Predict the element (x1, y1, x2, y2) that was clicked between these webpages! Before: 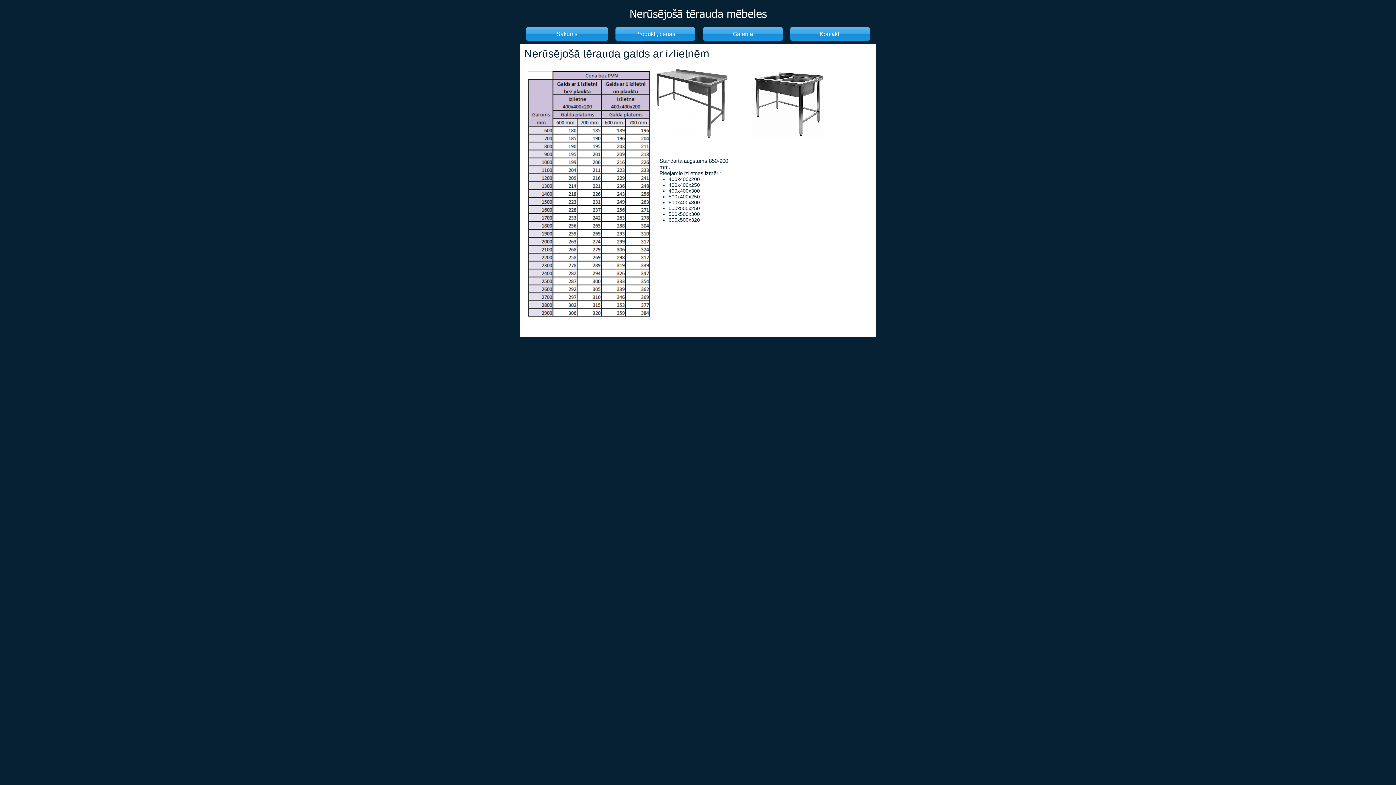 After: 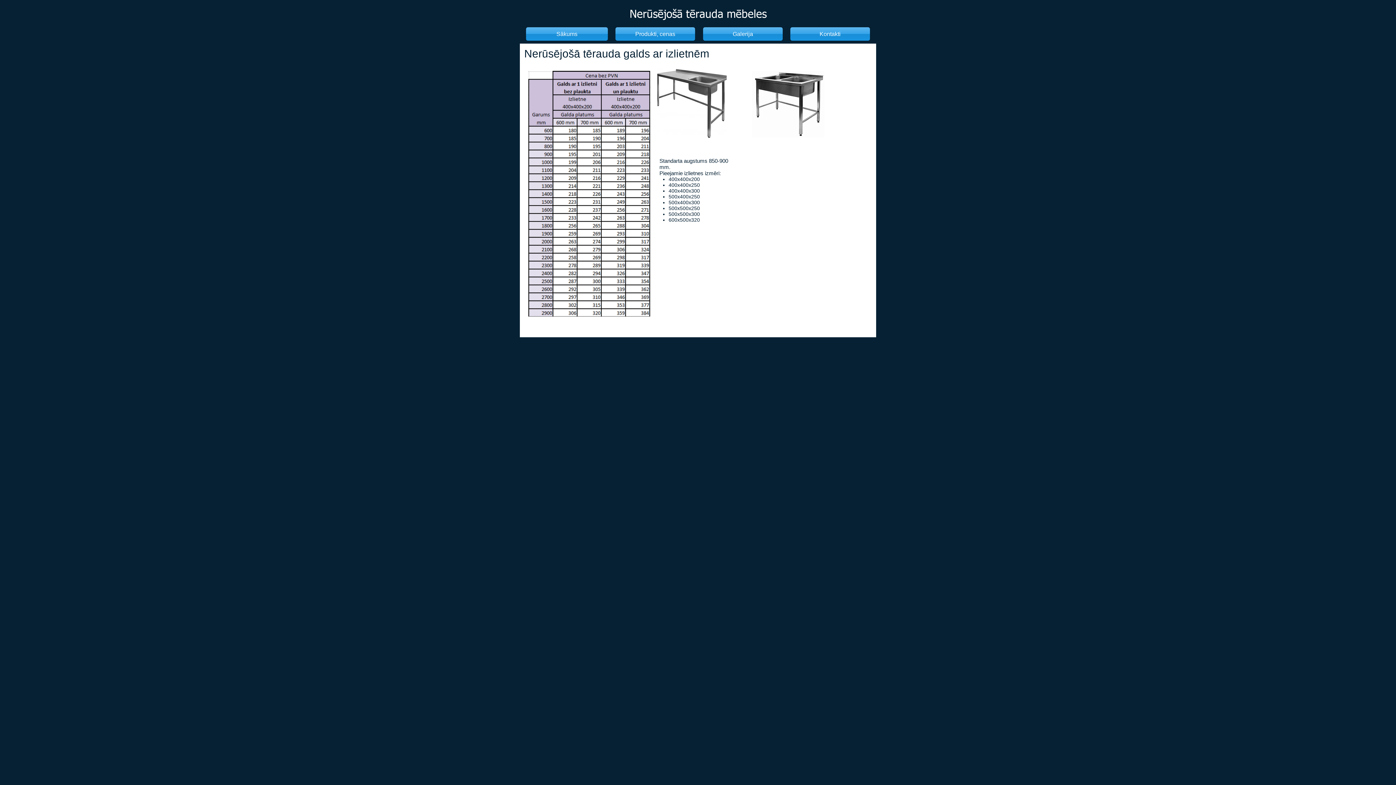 Action: bbox: (524, 47, 709, 59) label: Nerūsējošā tērauda galds ar izlietnēm